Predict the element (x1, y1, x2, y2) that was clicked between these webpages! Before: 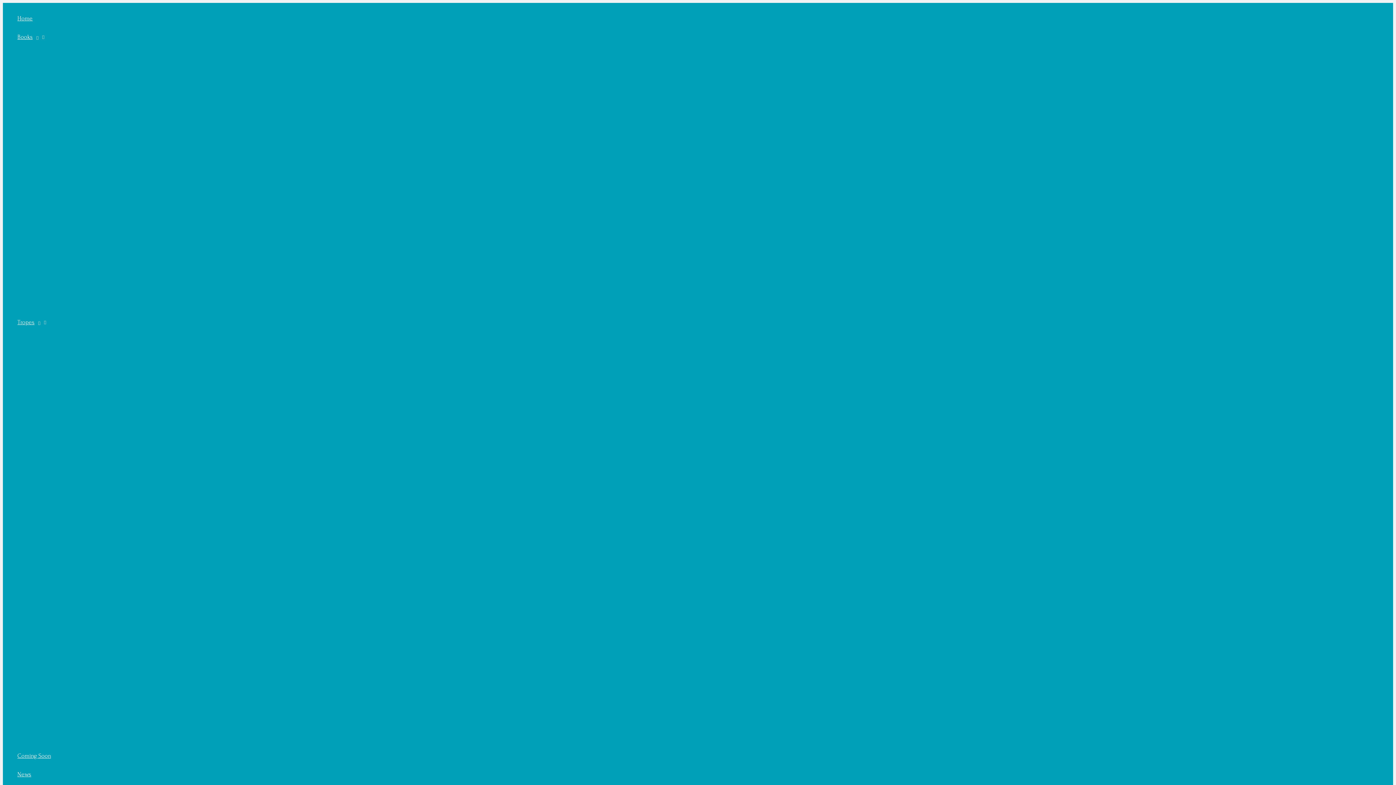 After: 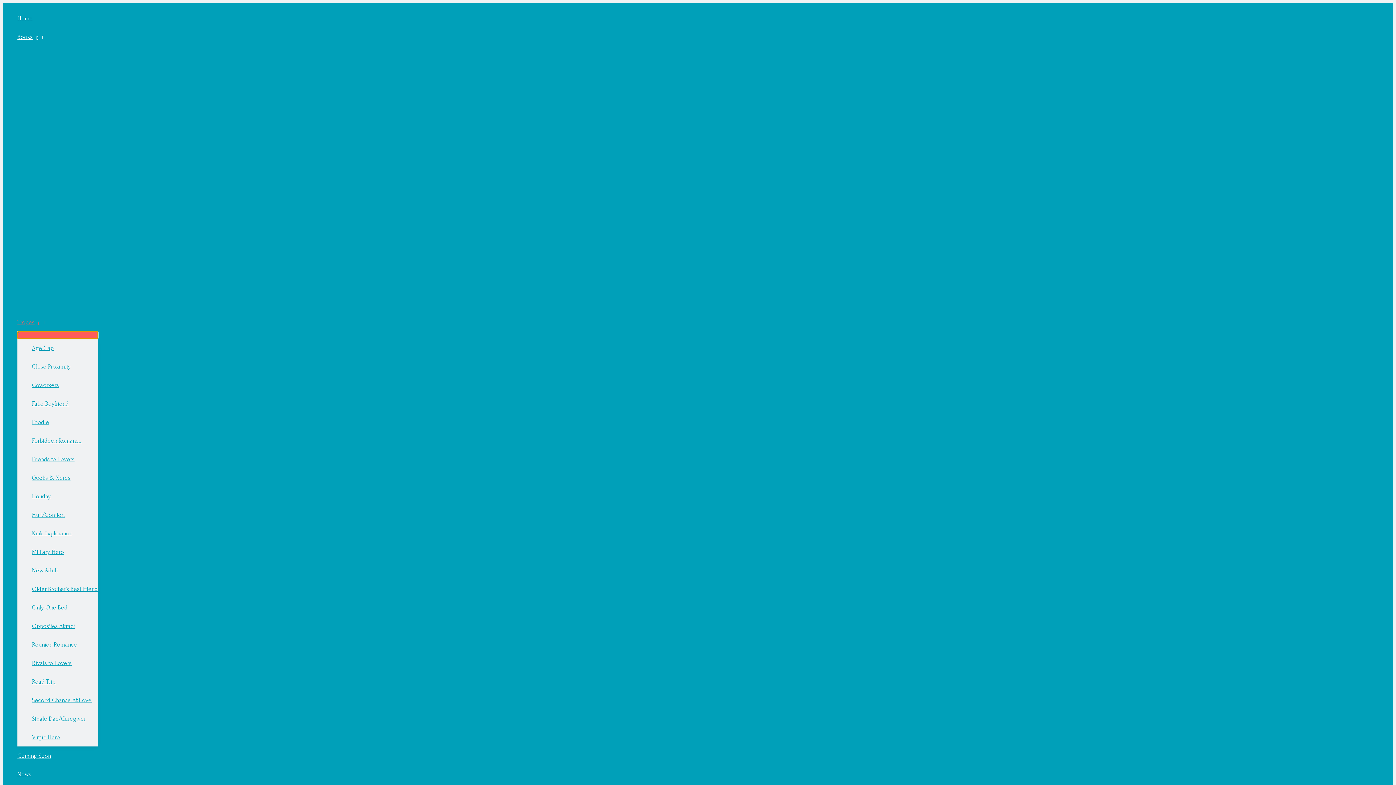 Action: label: Menu Toggle bbox: (17, 331, 97, 338)